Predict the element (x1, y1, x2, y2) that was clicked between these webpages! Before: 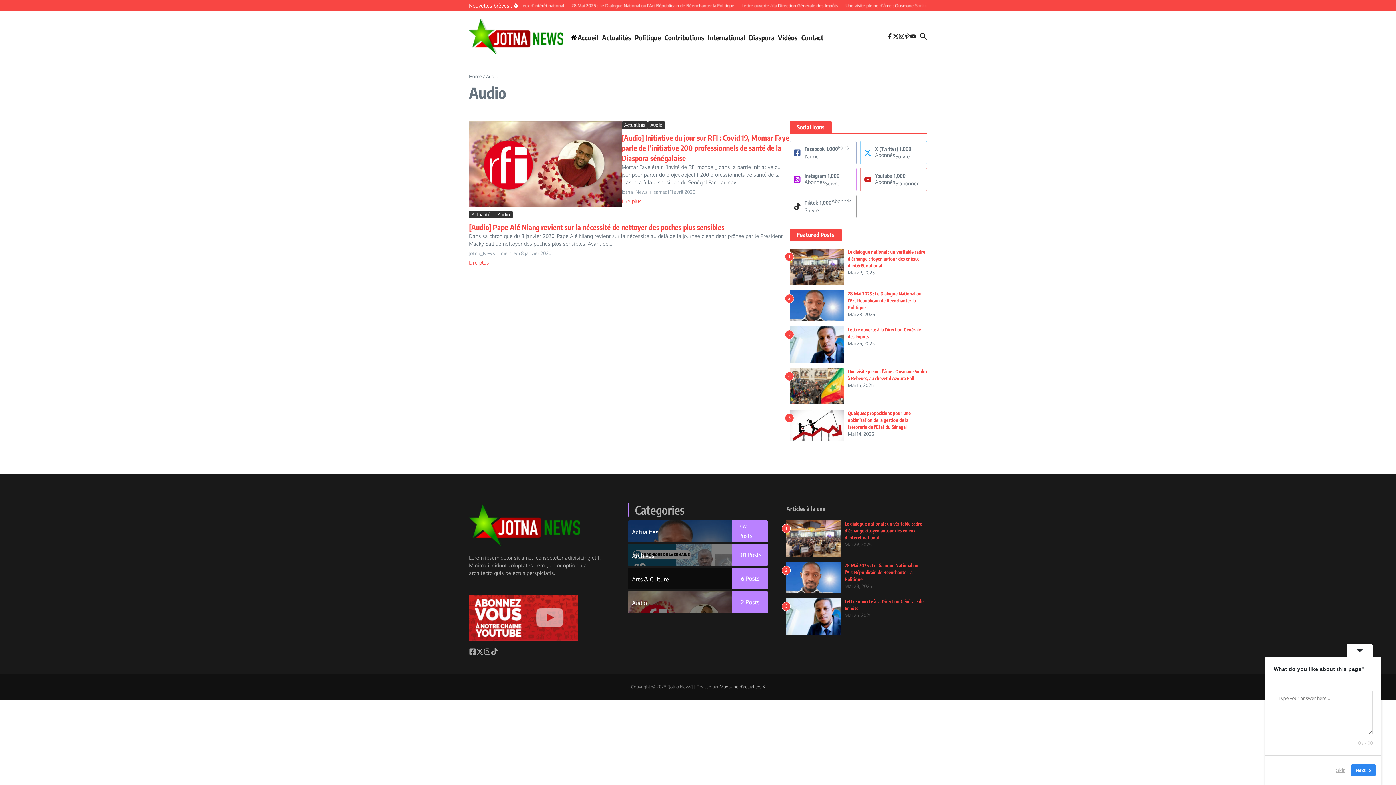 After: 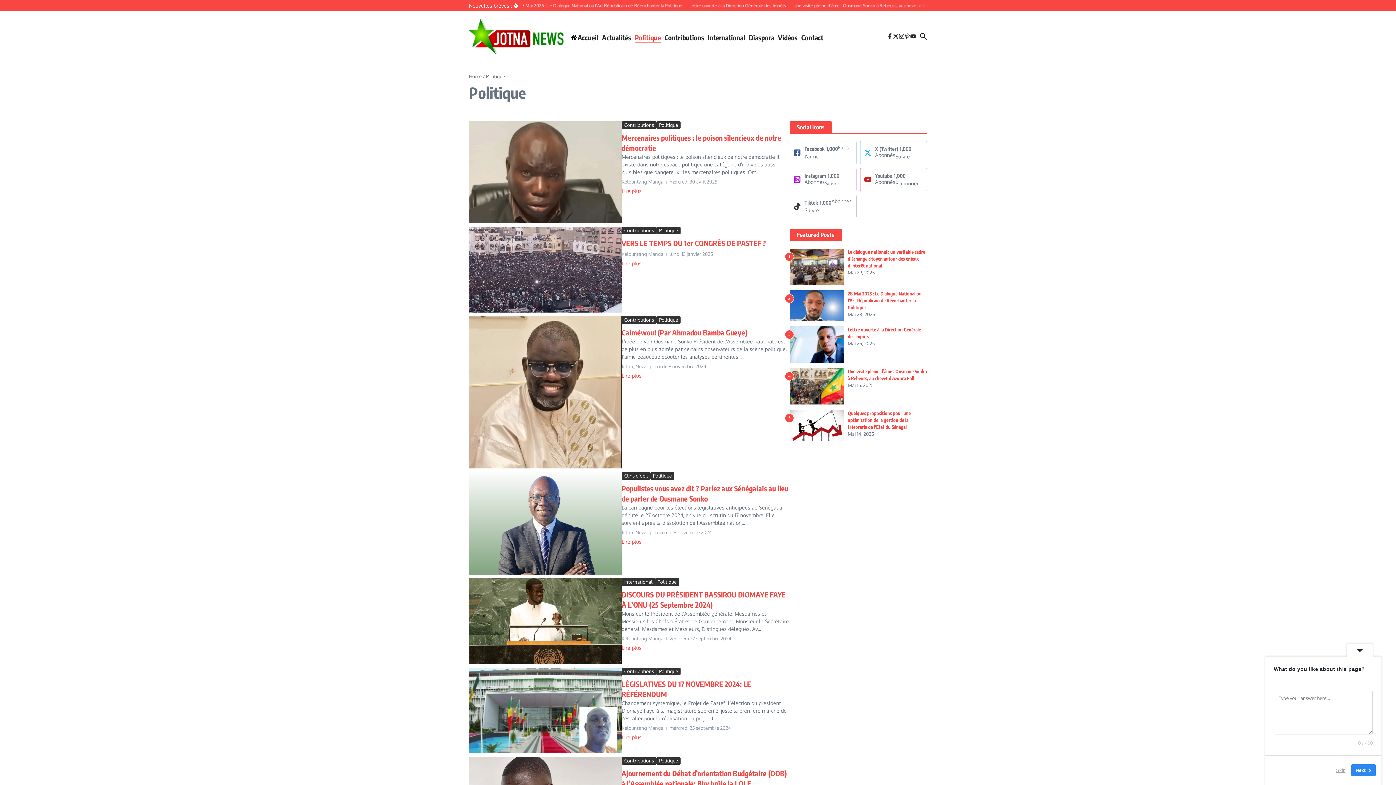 Action: bbox: (634, 30, 661, 42) label: Politique